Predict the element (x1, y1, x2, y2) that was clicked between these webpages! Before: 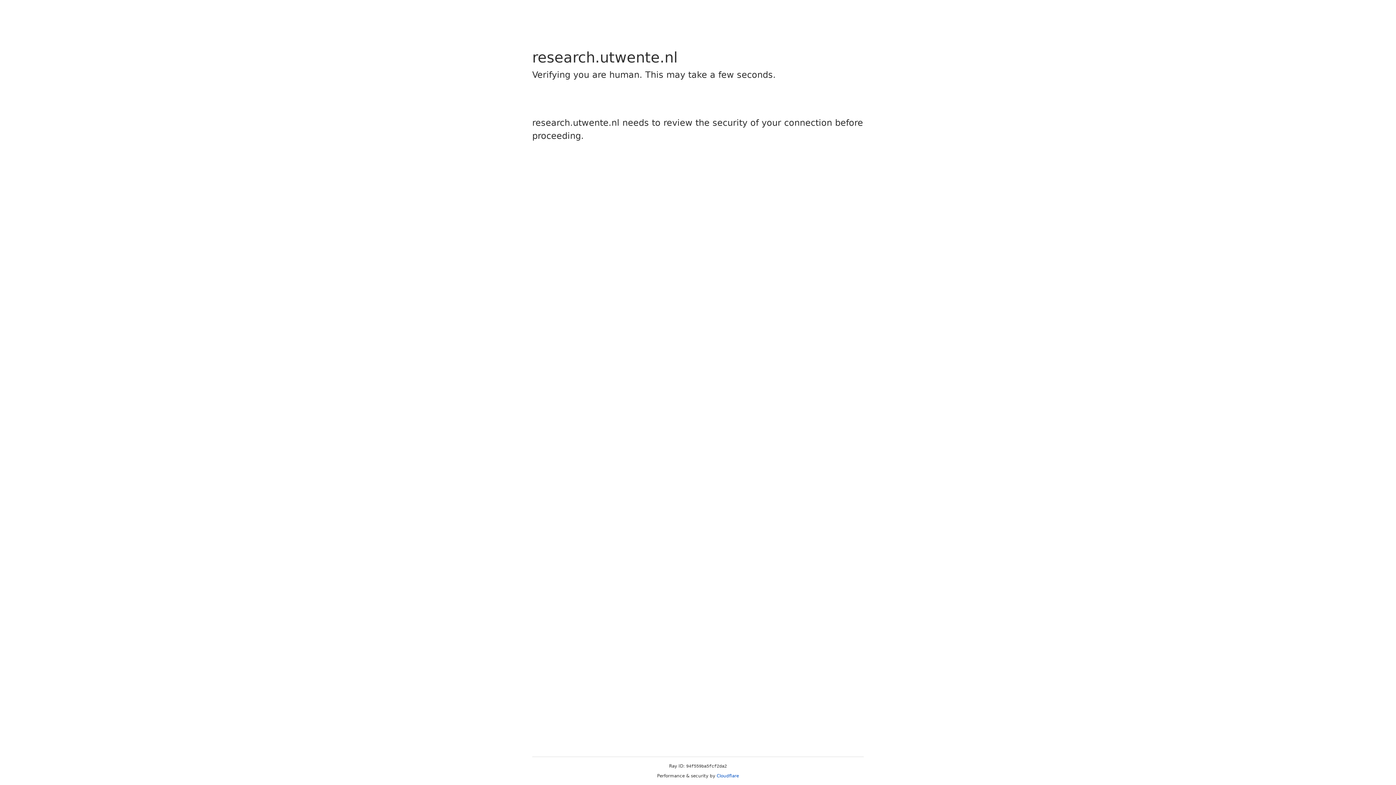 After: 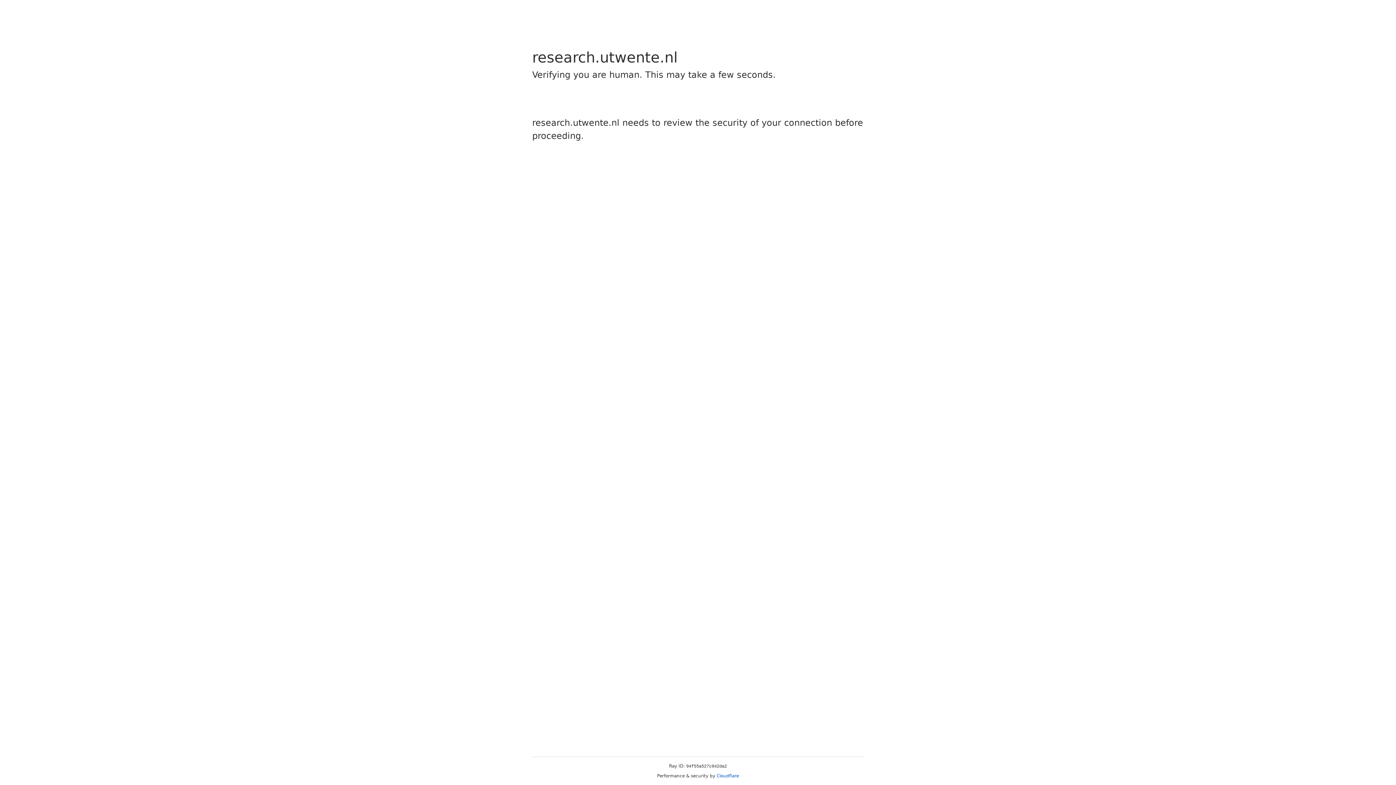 Action: label: Cloudflare bbox: (716, 773, 739, 778)